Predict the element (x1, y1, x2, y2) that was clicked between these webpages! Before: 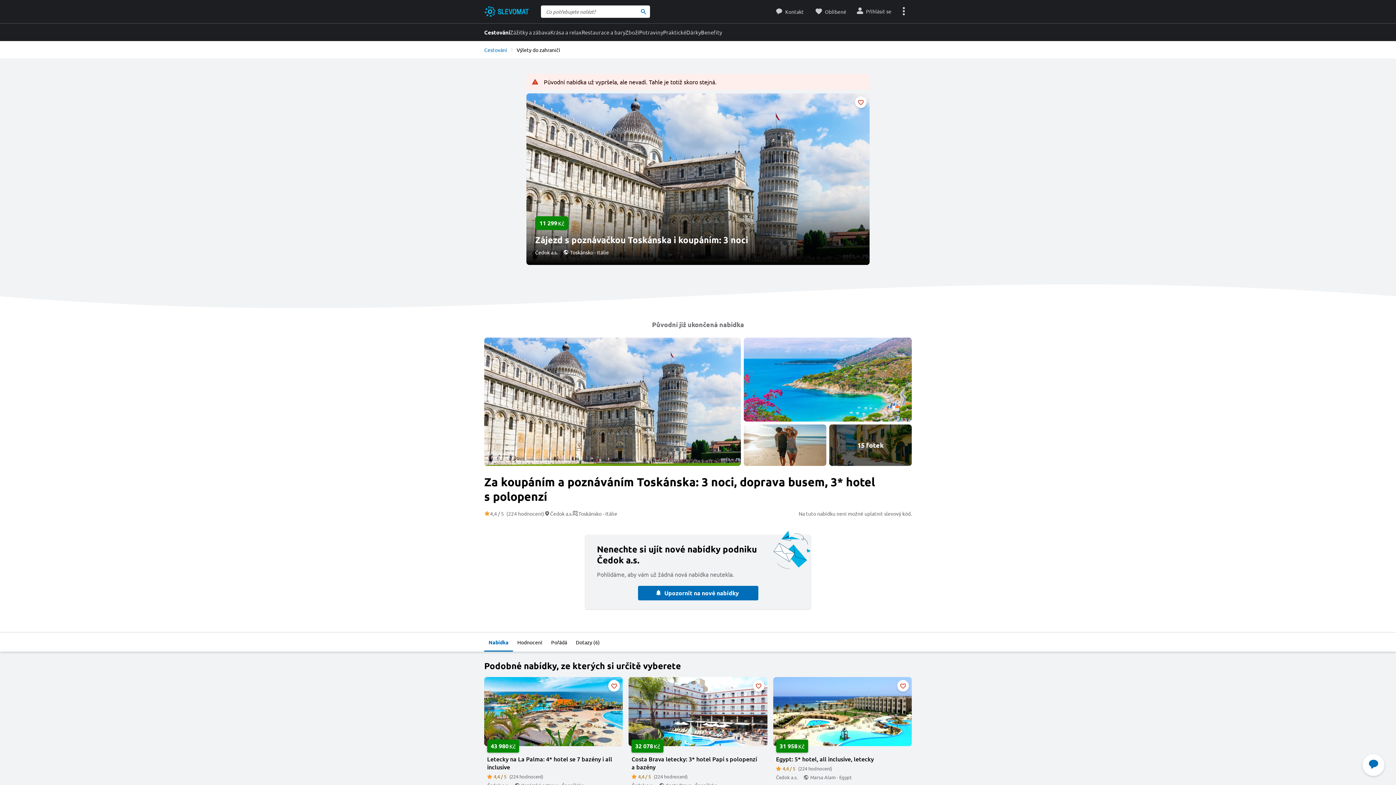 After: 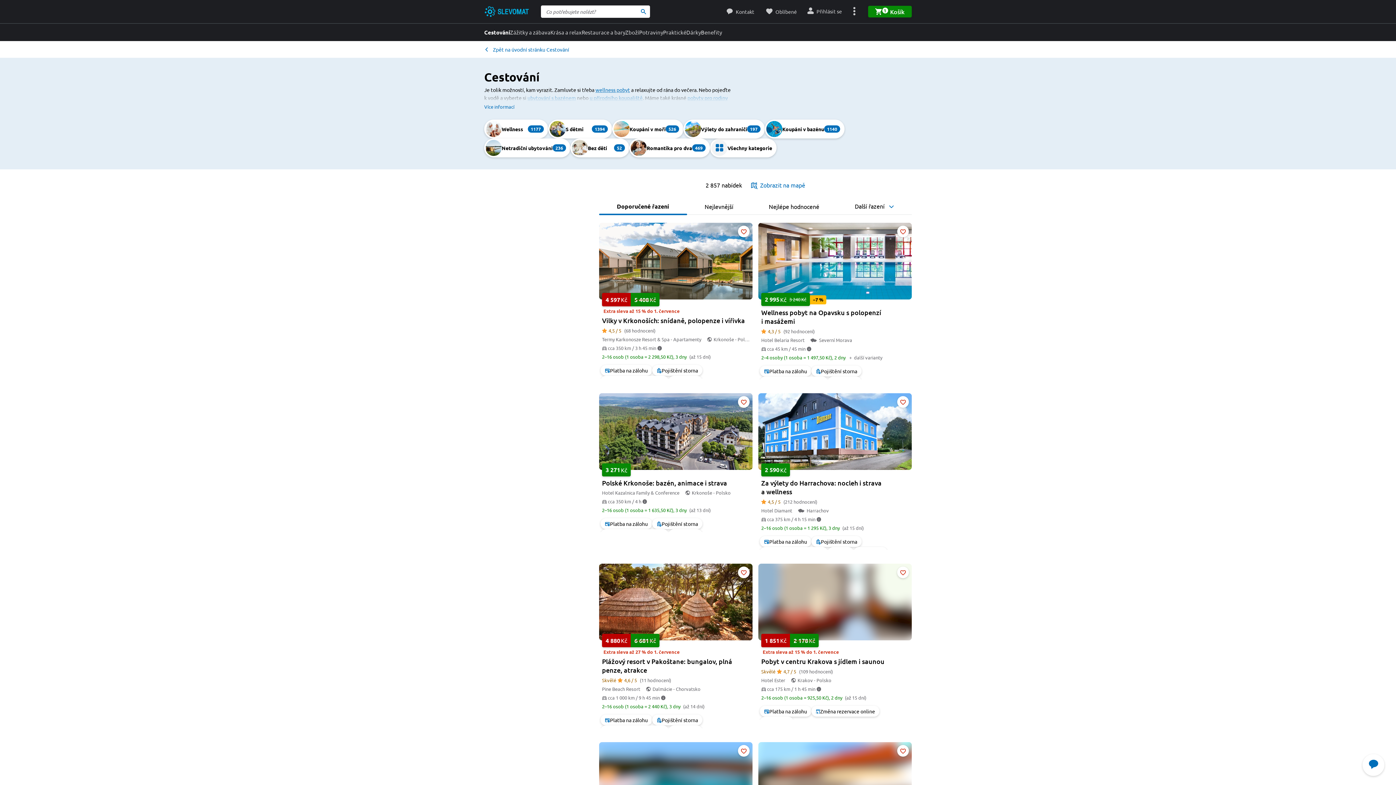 Action: bbox: (484, 41, 507, 58) label: Cestování